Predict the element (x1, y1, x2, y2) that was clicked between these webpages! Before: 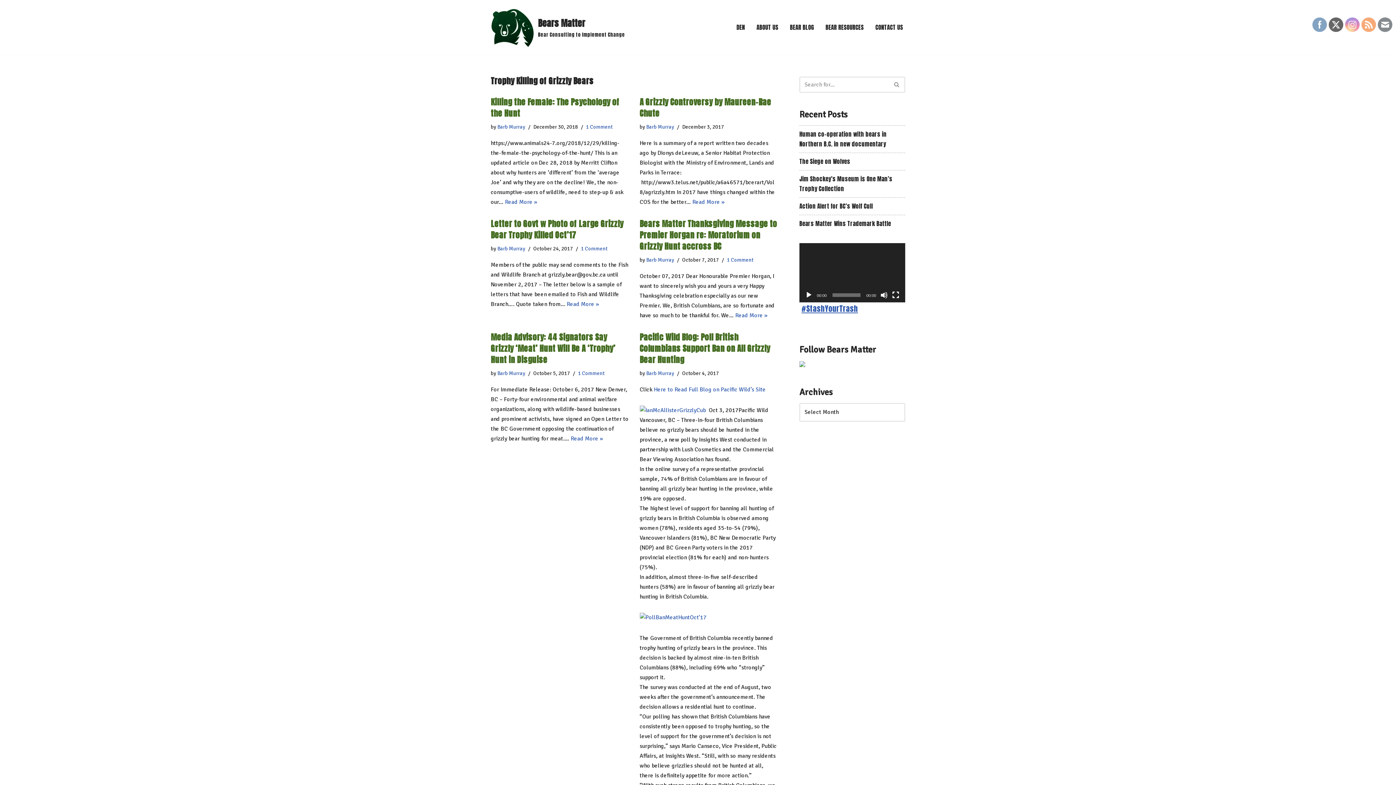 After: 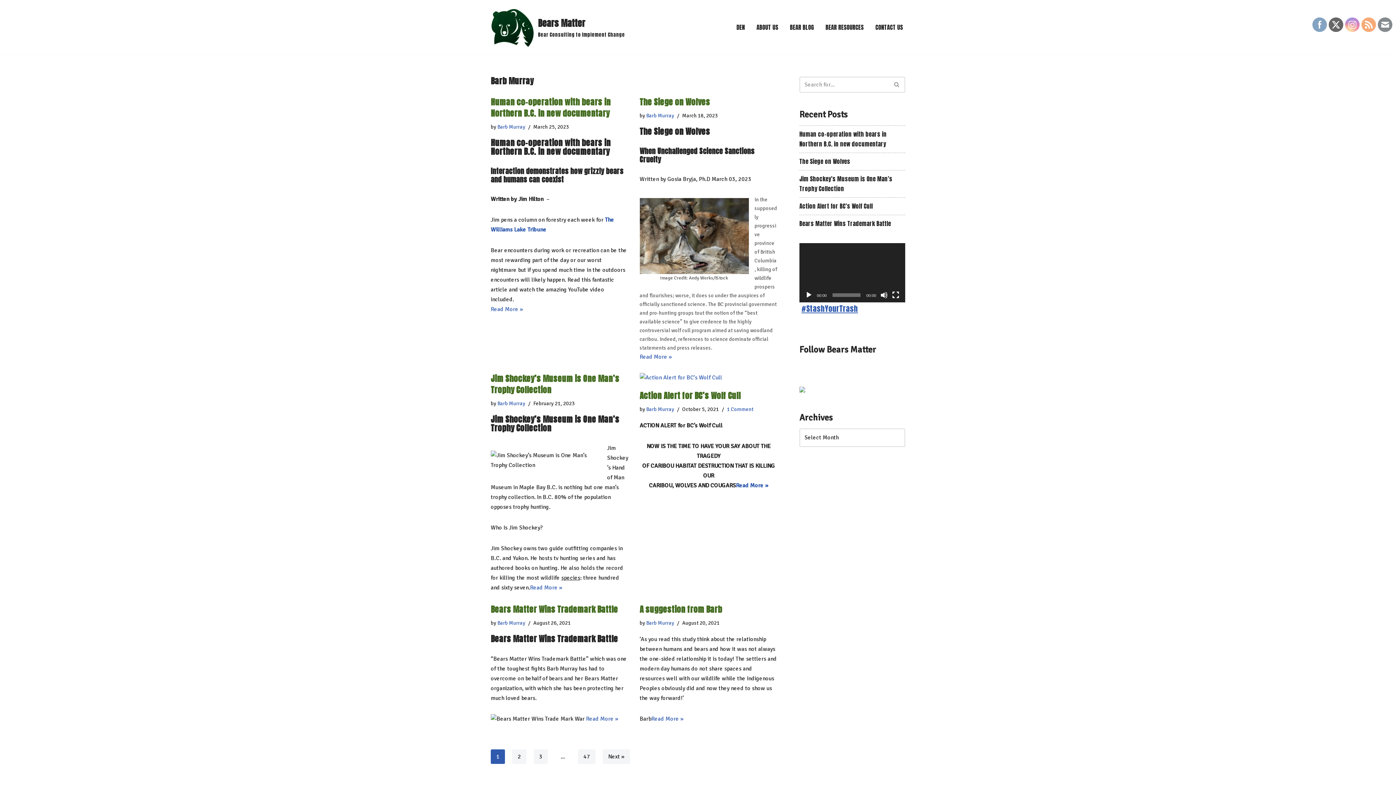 Action: bbox: (646, 256, 674, 263) label: Barb Murray